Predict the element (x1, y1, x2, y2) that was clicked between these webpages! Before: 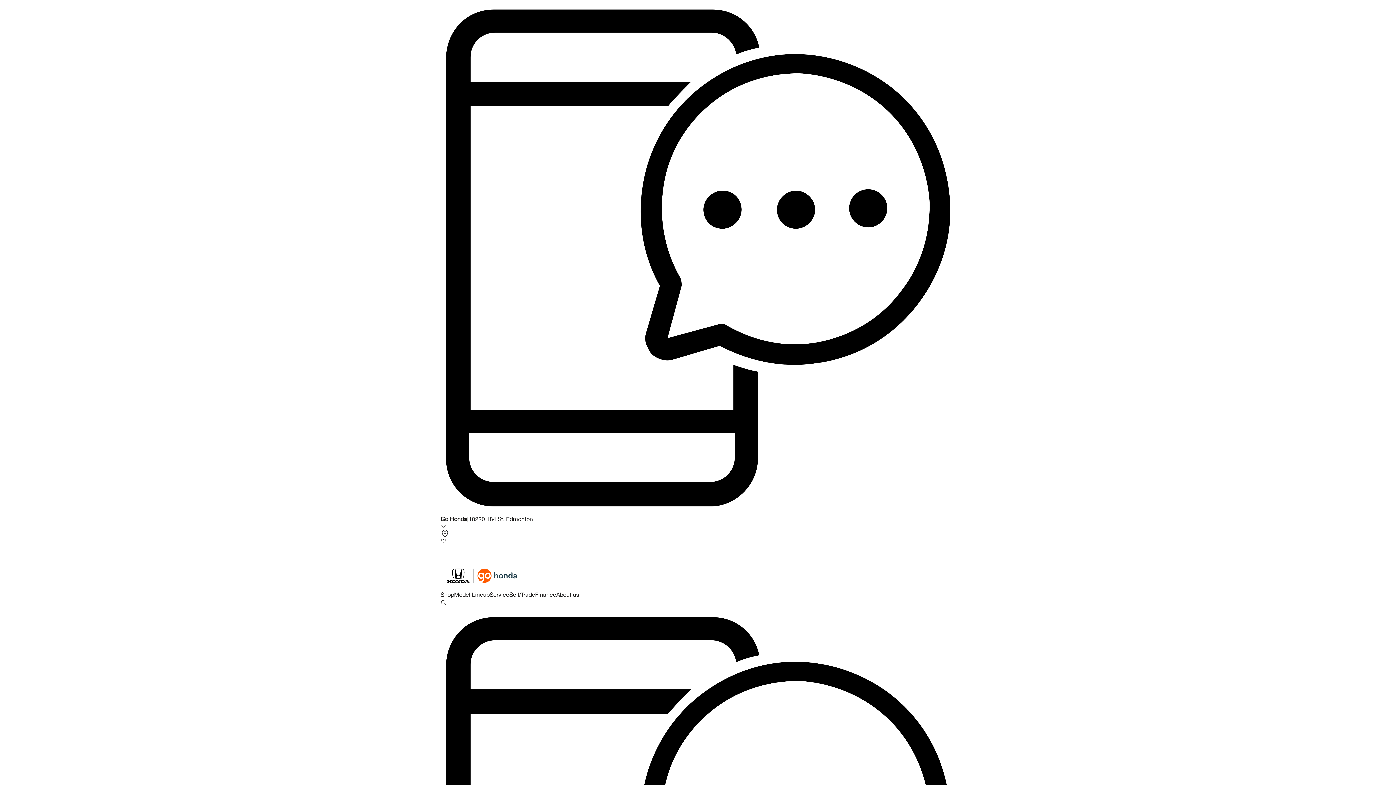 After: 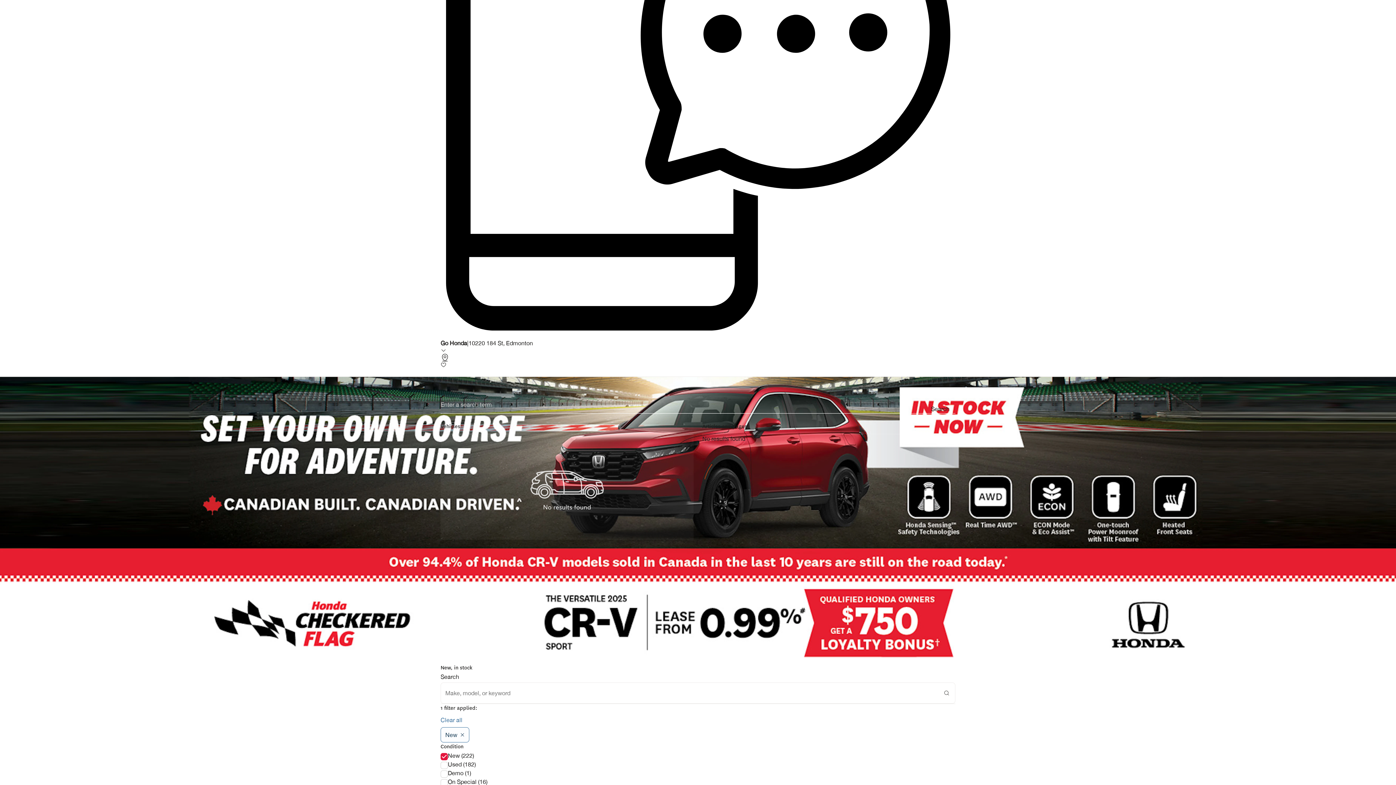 Action: label: Open search form bbox: (440, 599, 446, 605)